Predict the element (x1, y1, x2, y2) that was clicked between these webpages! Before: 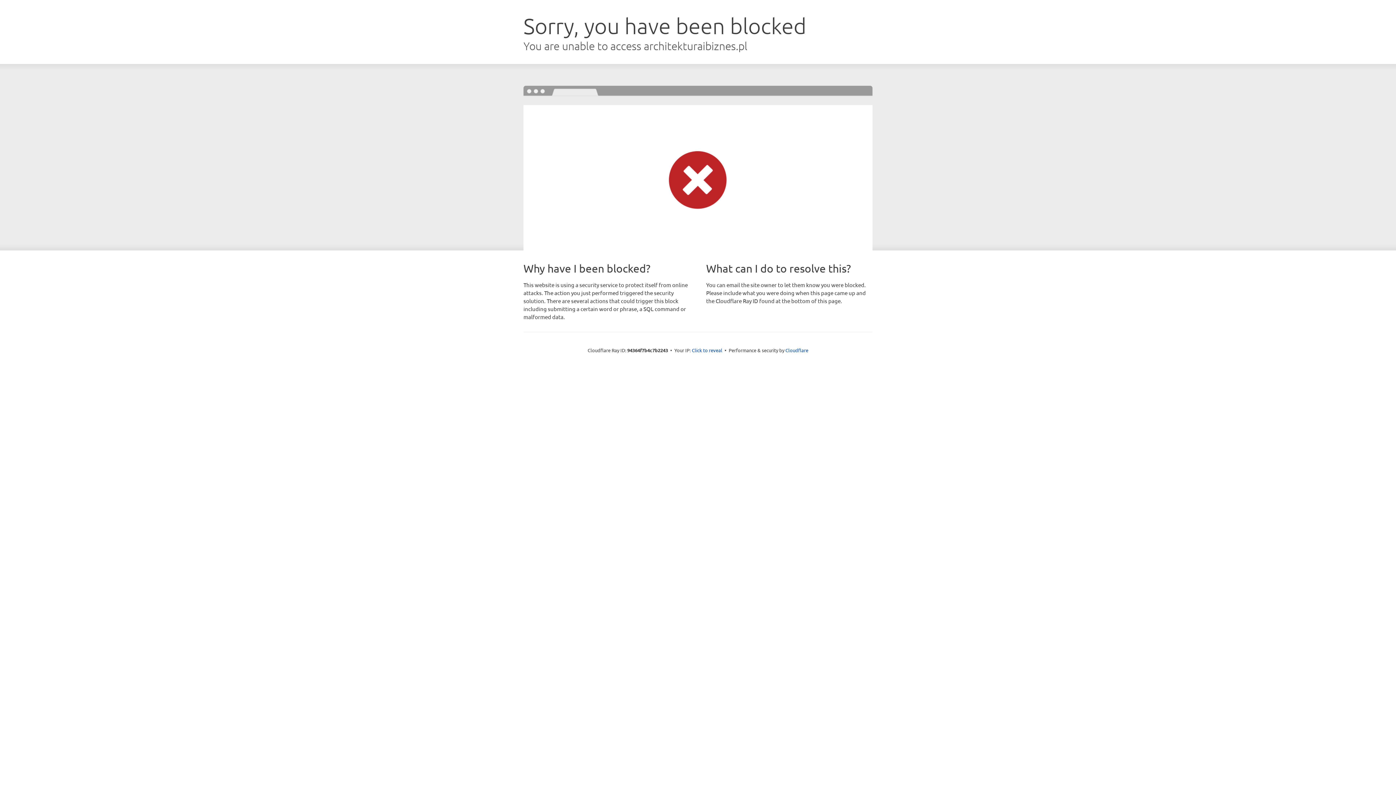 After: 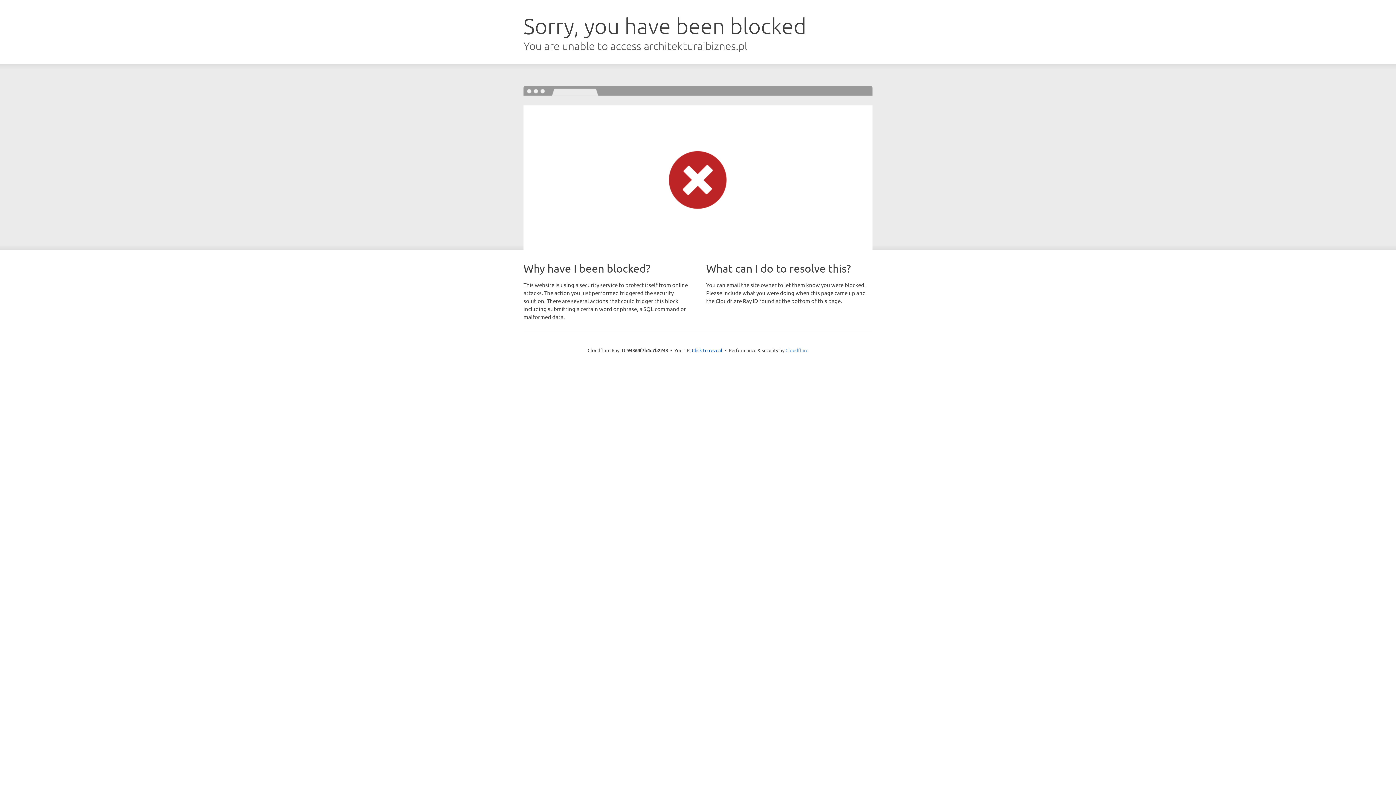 Action: bbox: (785, 347, 808, 353) label: Cloudflare